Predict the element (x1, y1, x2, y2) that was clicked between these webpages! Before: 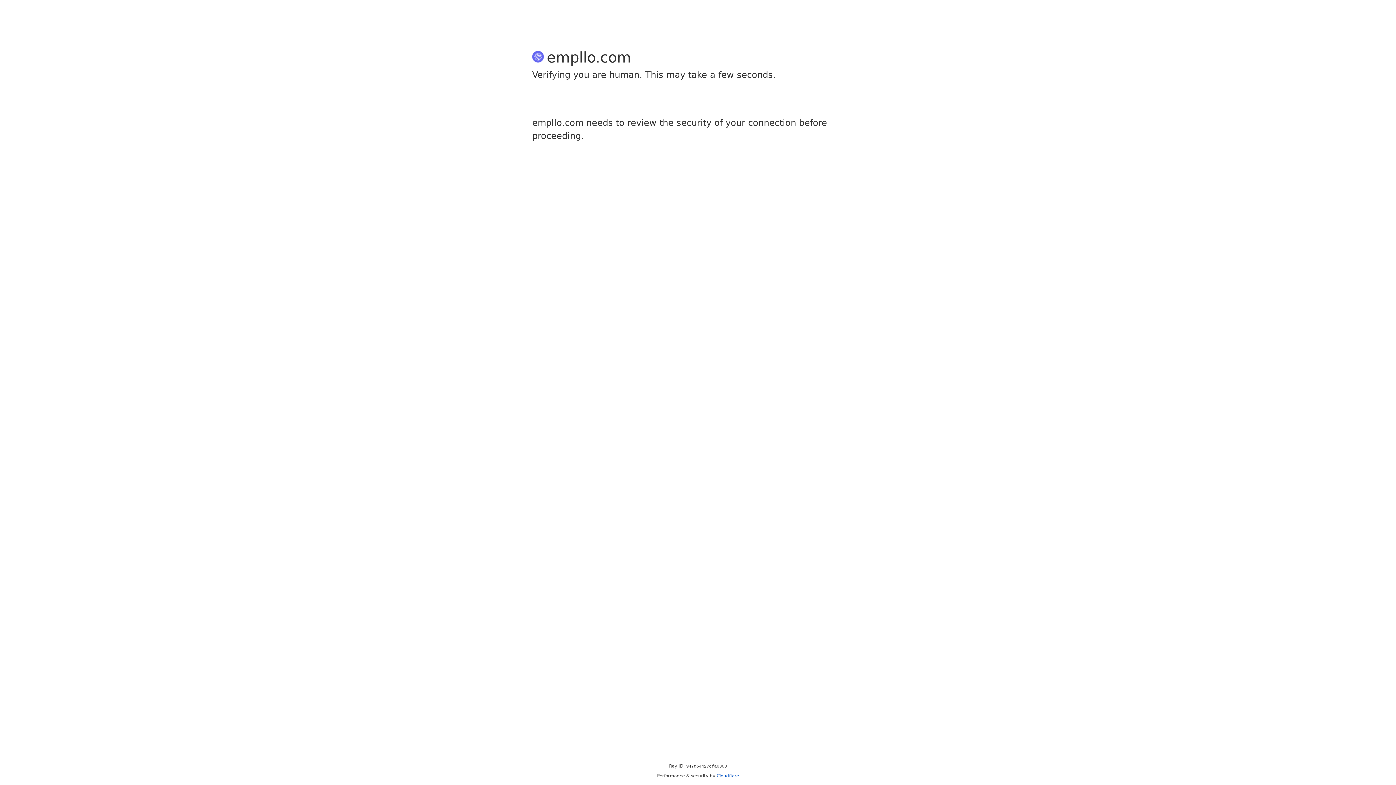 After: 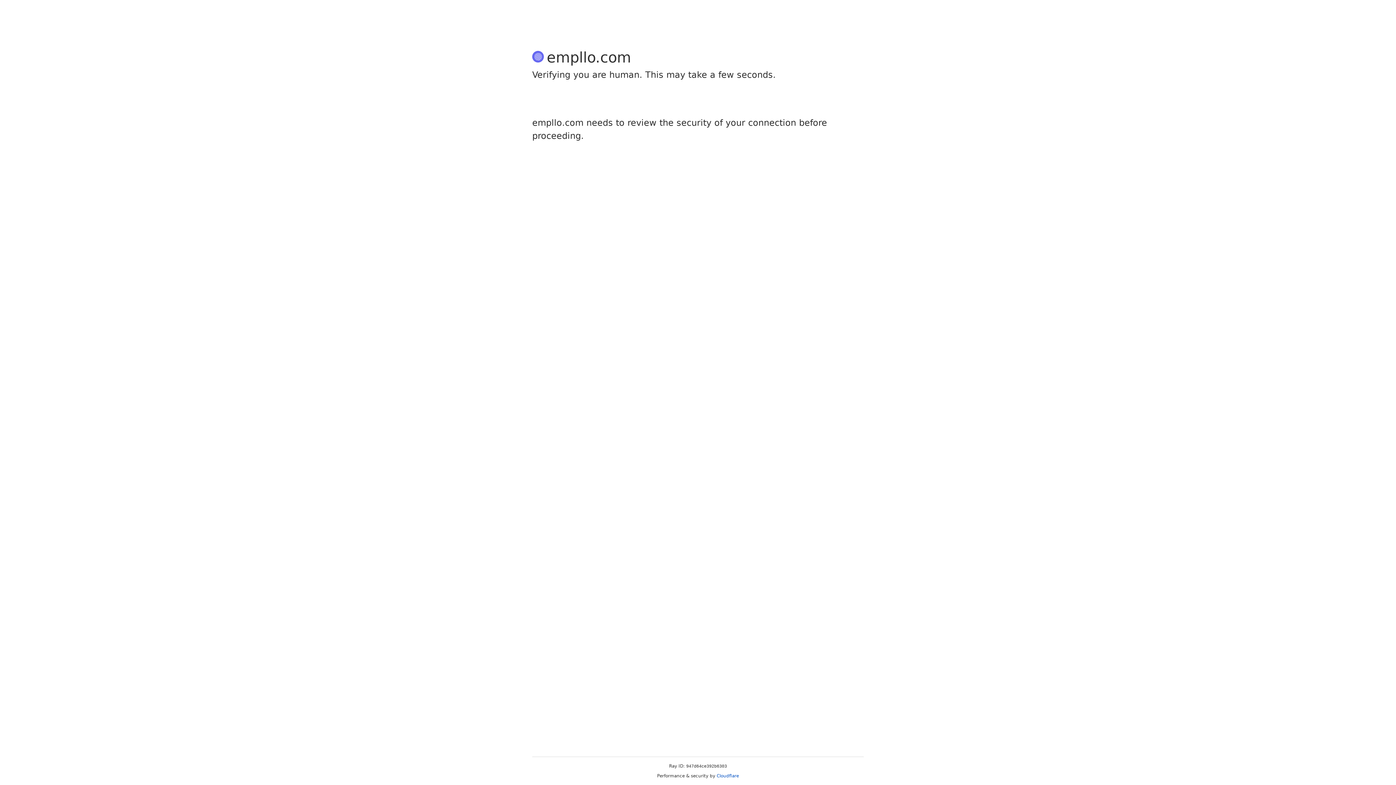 Action: label: Cloudflare bbox: (716, 773, 739, 778)